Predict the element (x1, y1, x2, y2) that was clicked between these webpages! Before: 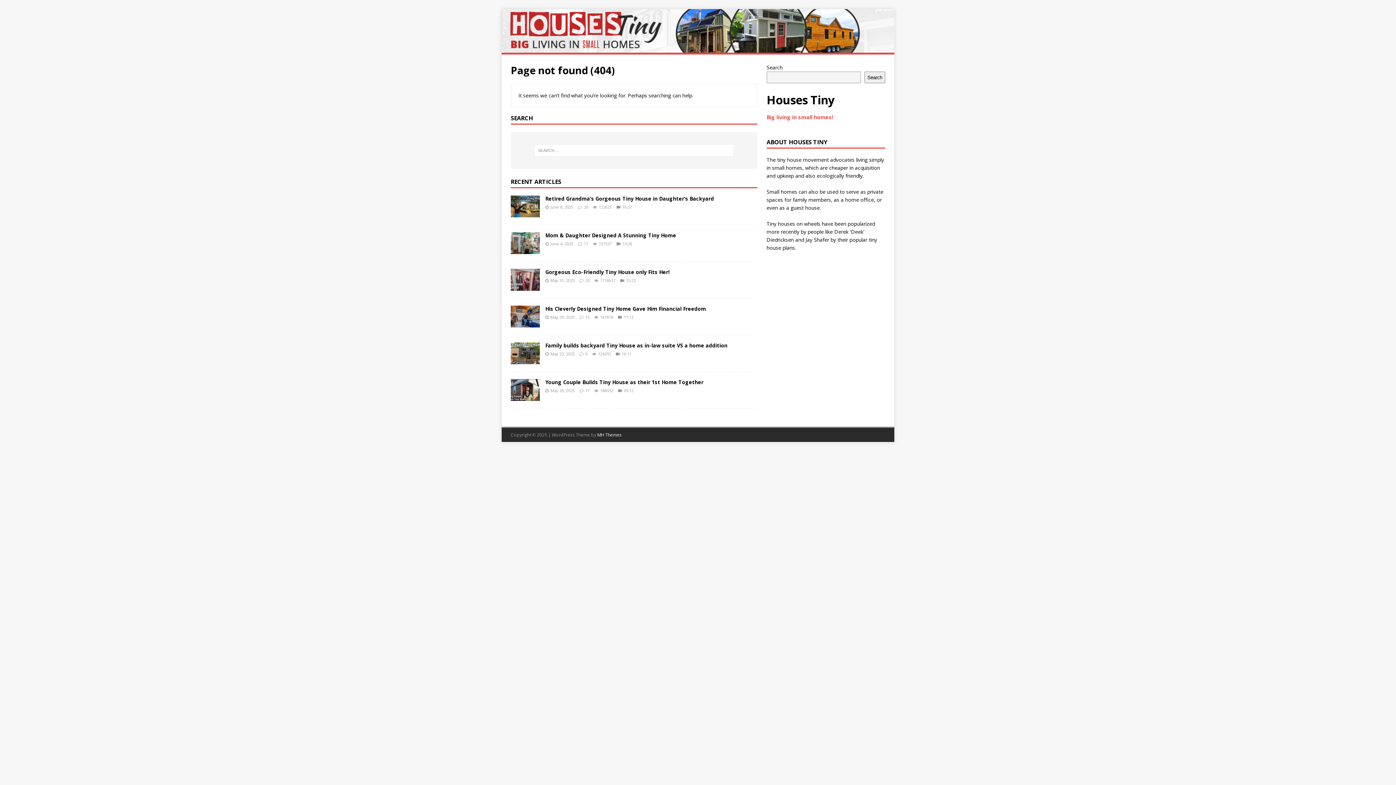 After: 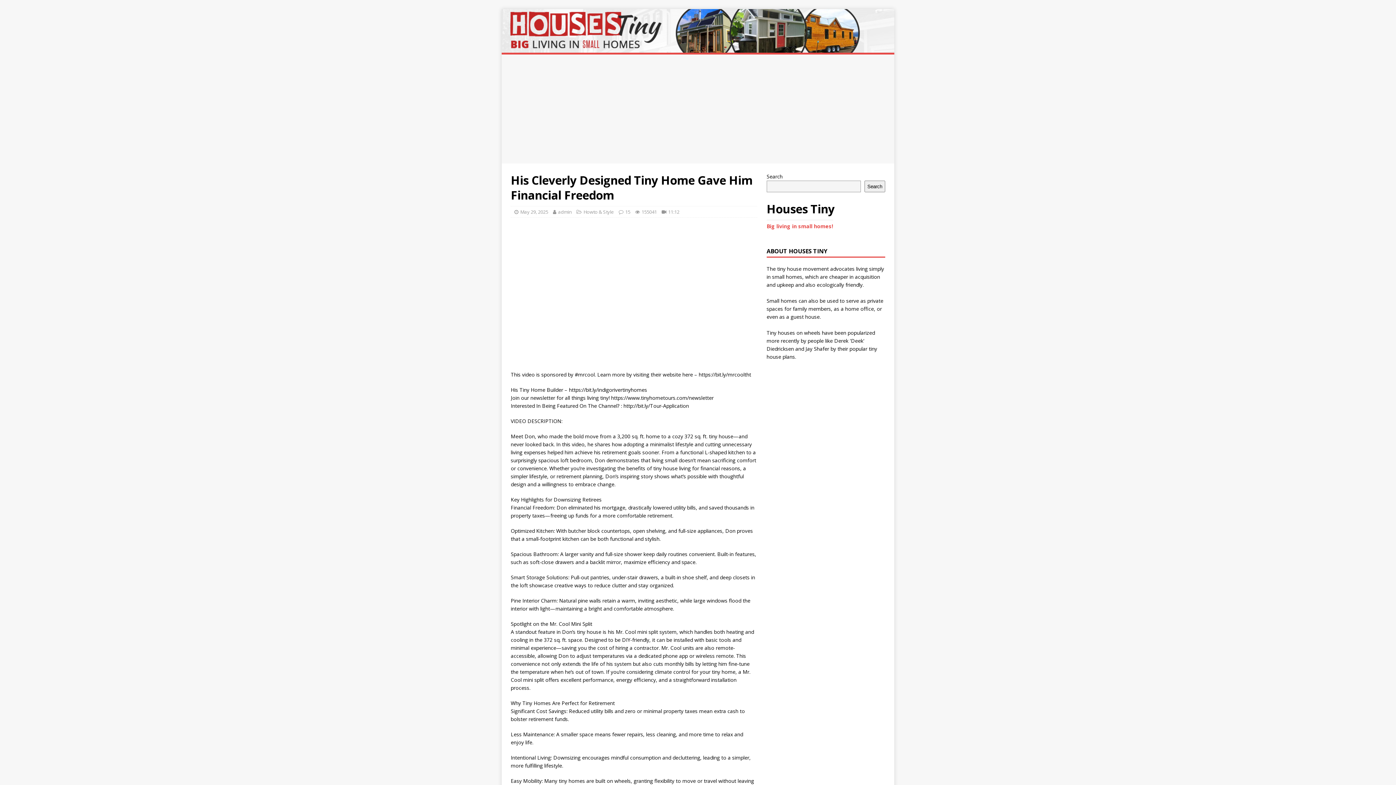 Action: bbox: (510, 319, 540, 326)